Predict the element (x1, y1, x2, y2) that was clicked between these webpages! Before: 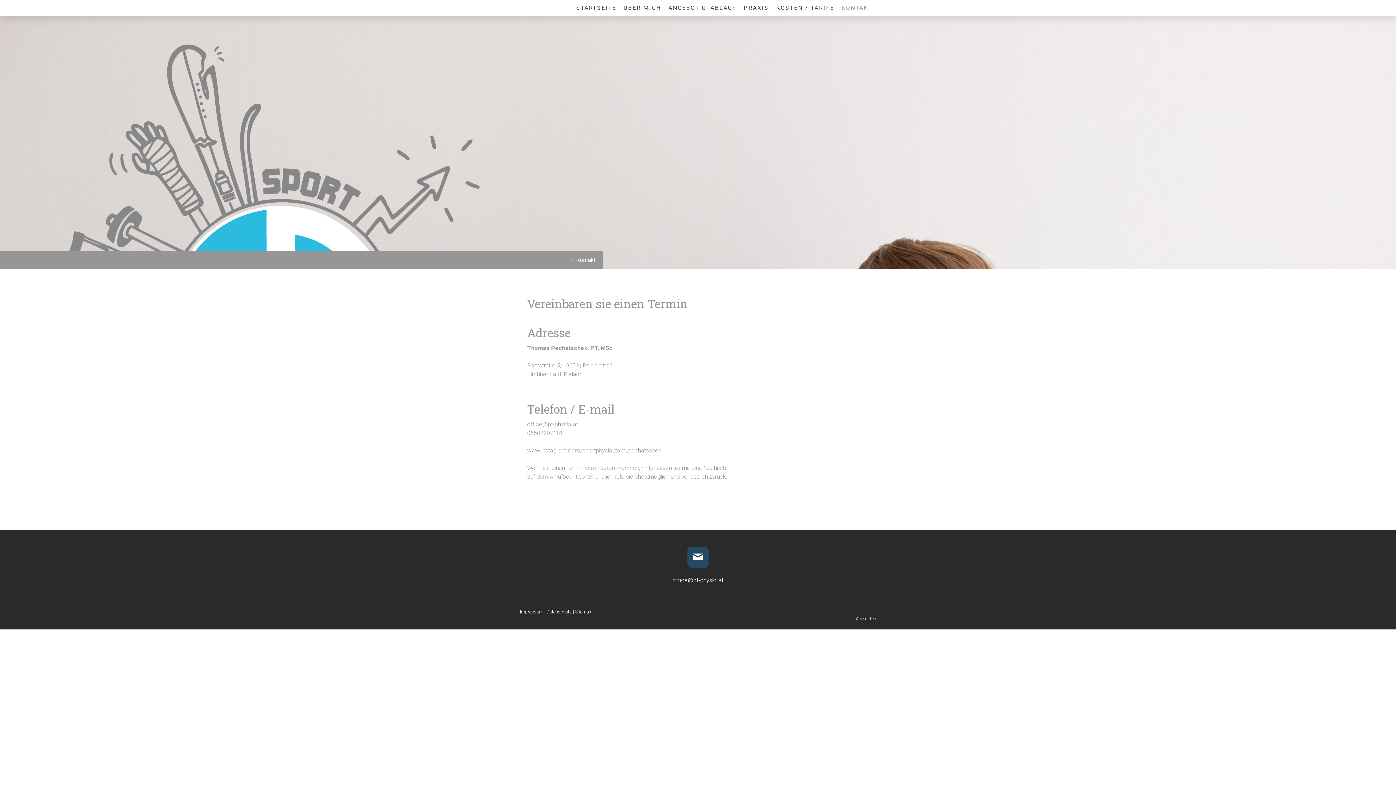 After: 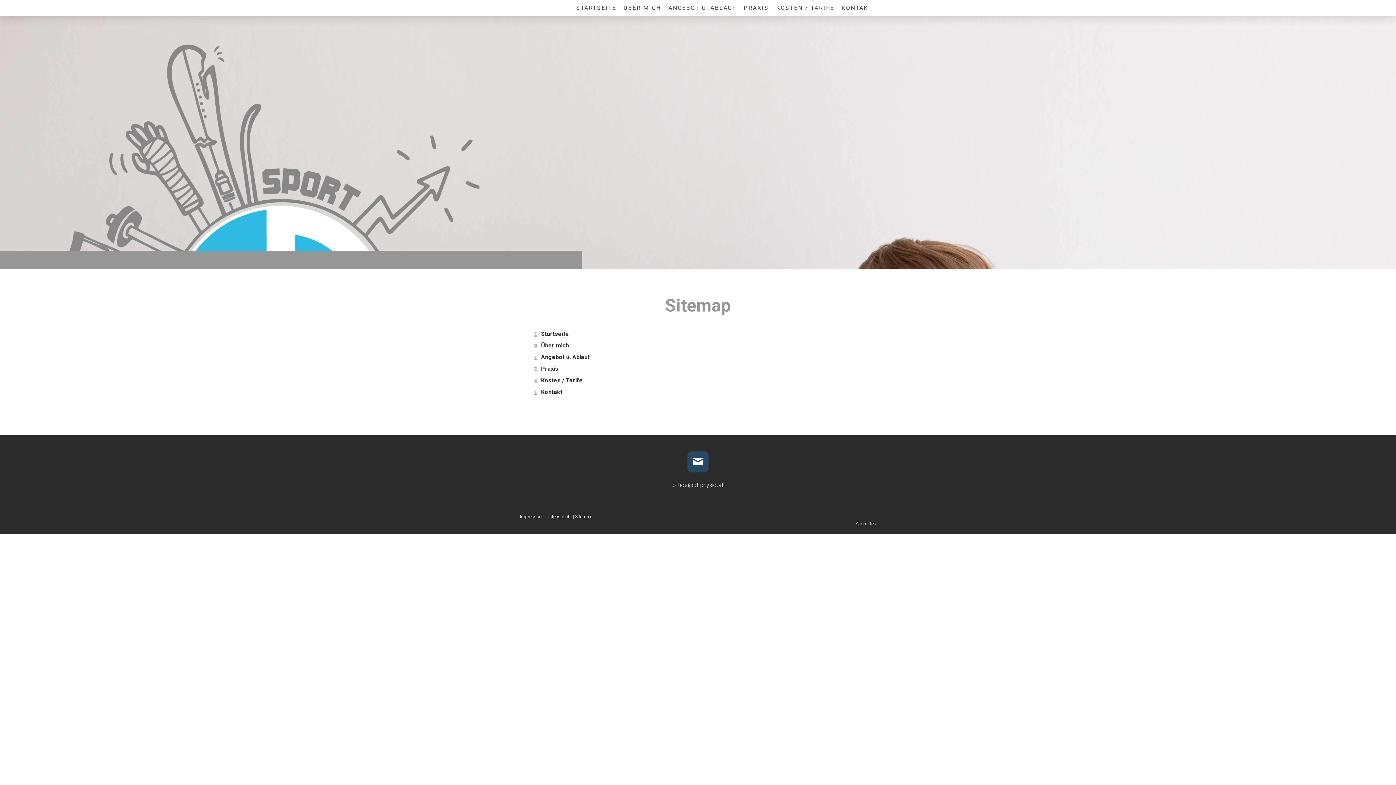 Action: bbox: (575, 609, 591, 614) label: Sitemap